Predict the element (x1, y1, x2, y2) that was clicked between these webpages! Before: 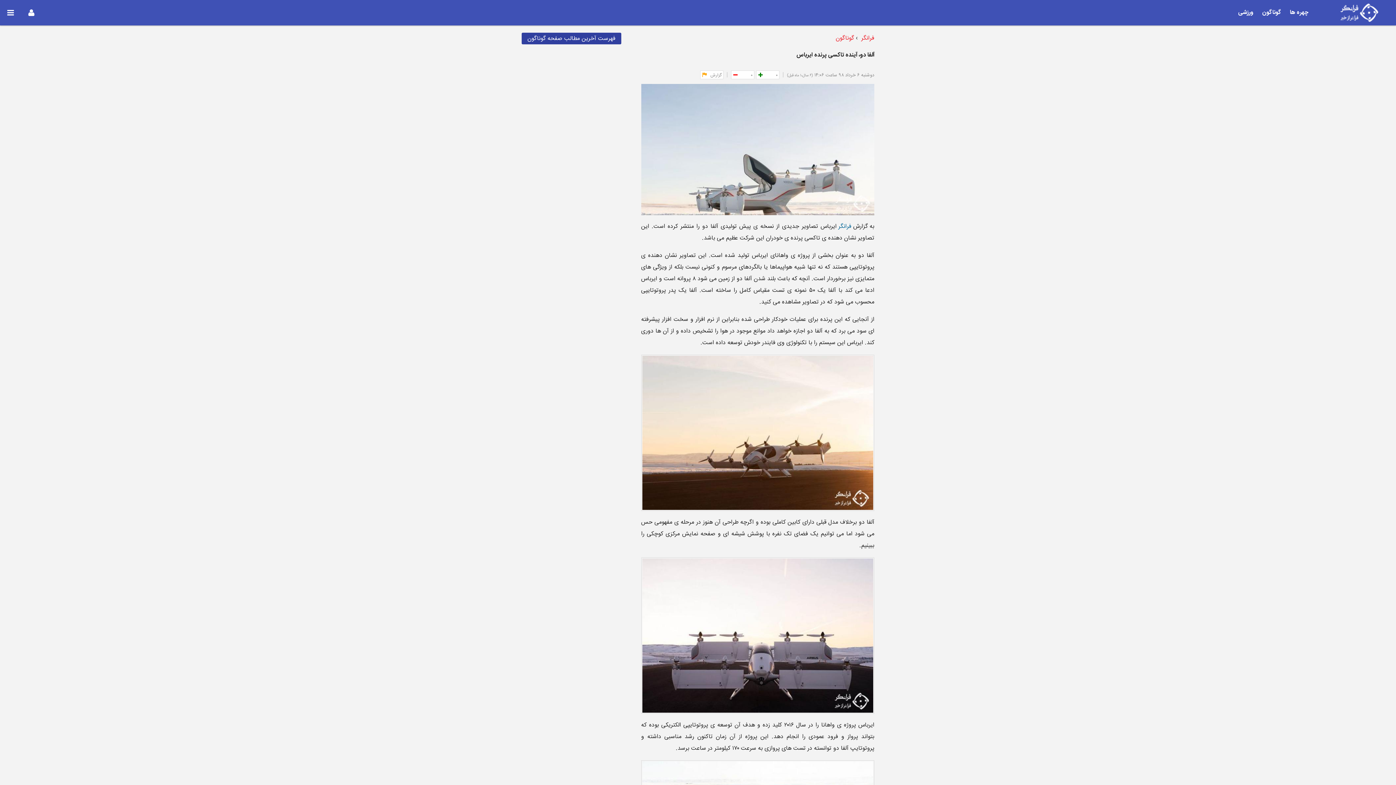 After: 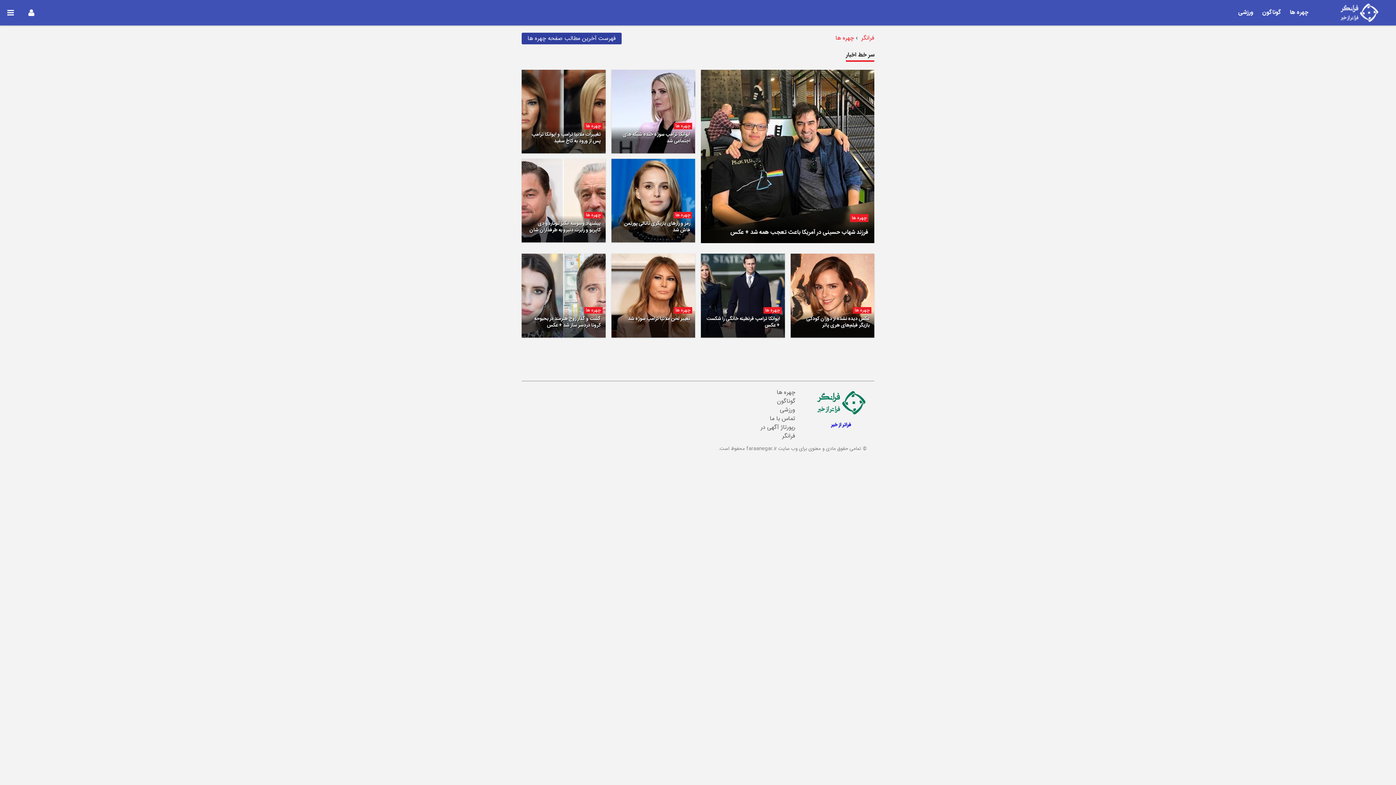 Action: bbox: (1288, 3, 1310, 21) label: چهره ها